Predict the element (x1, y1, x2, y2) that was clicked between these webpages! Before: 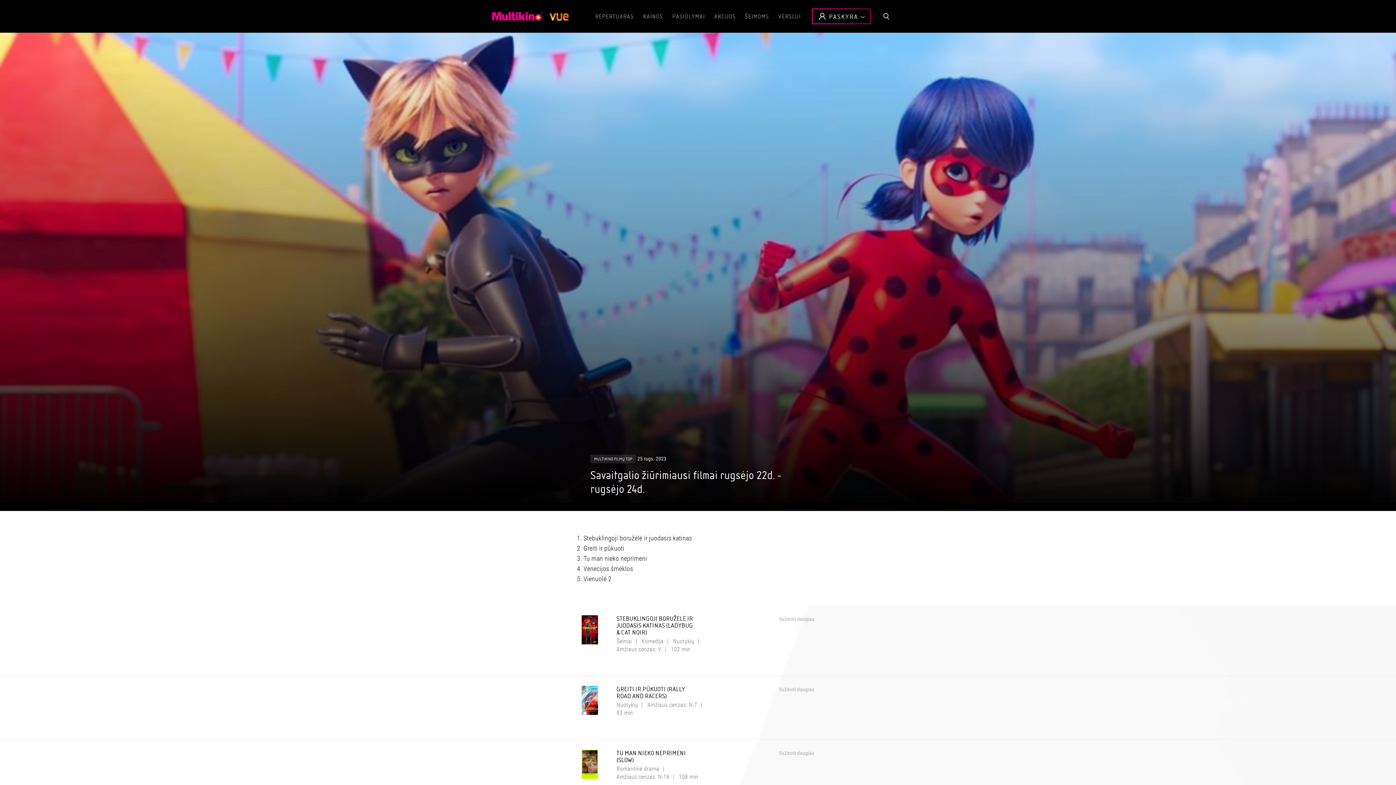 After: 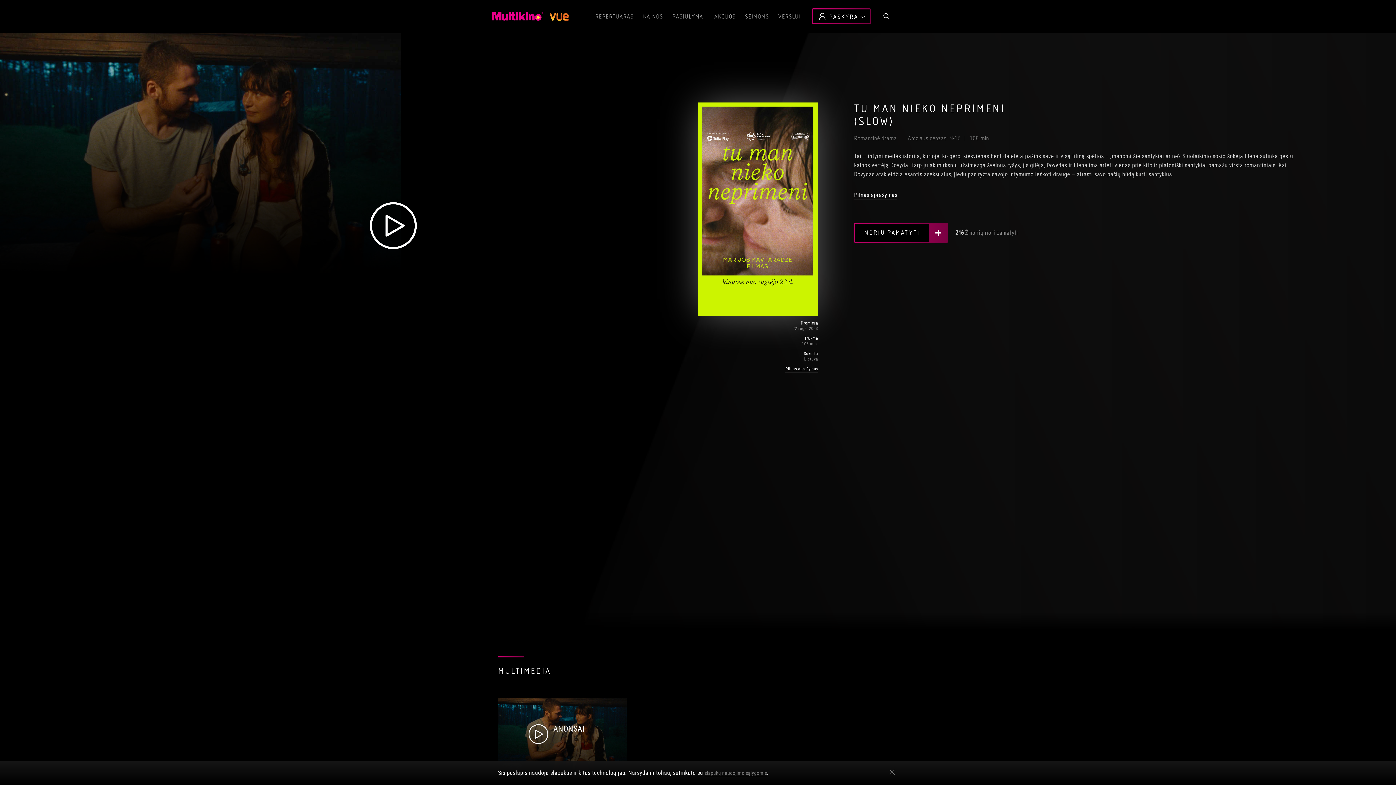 Action: label: Sužinoti daugiau bbox: (779, 749, 814, 758)